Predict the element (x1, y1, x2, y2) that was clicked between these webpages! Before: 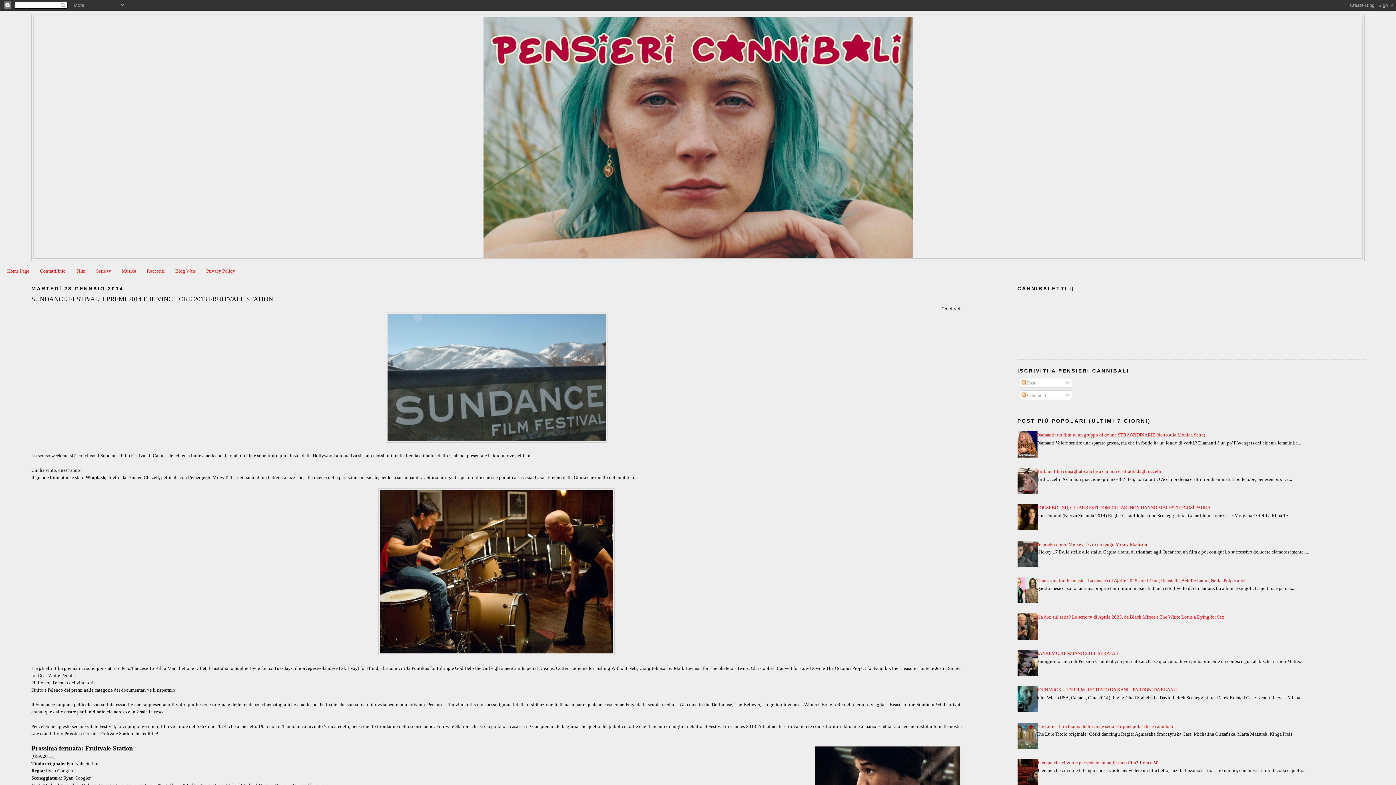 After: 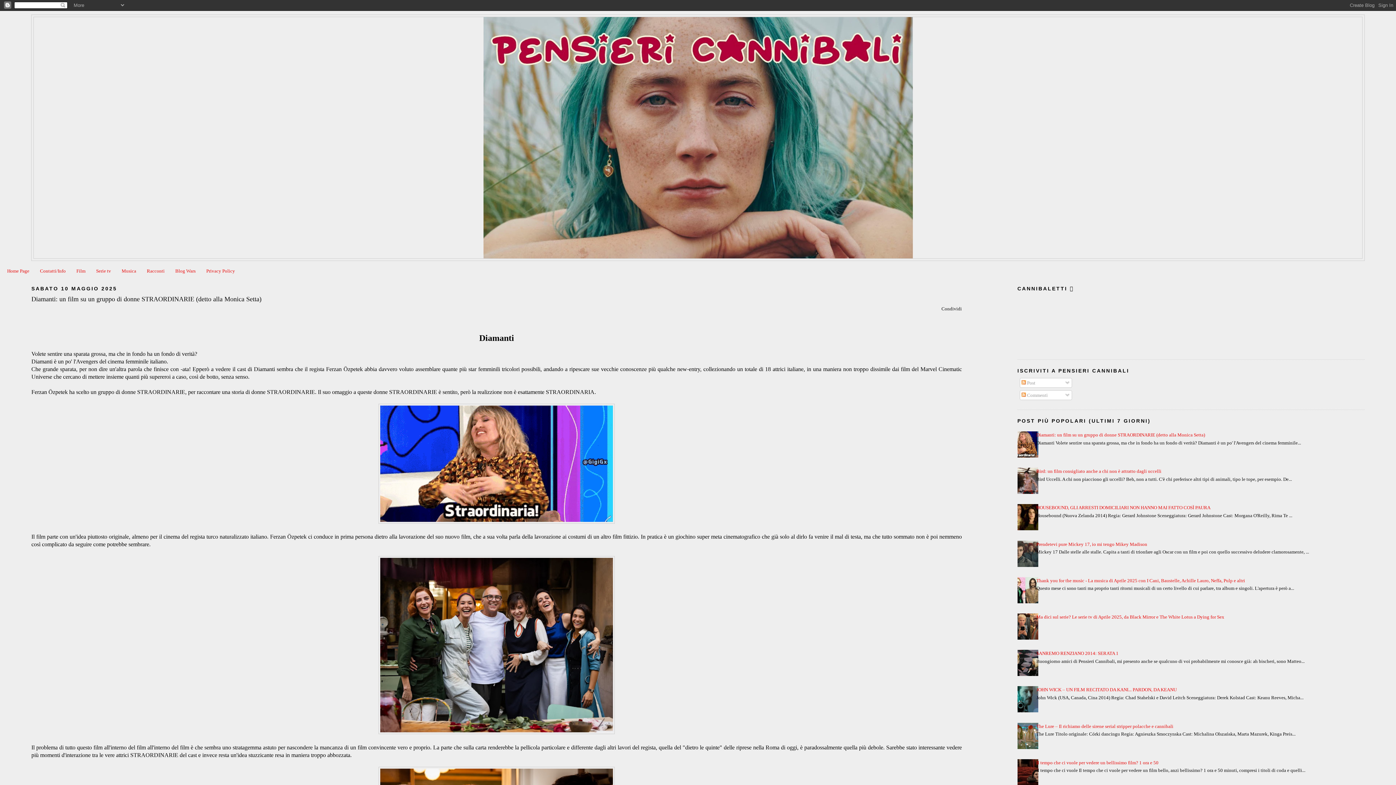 Action: bbox: (1036, 432, 1205, 437) label: Diamanti: un film su un gruppo di donne STRAORDINARIE (detto alla Monica Setta)